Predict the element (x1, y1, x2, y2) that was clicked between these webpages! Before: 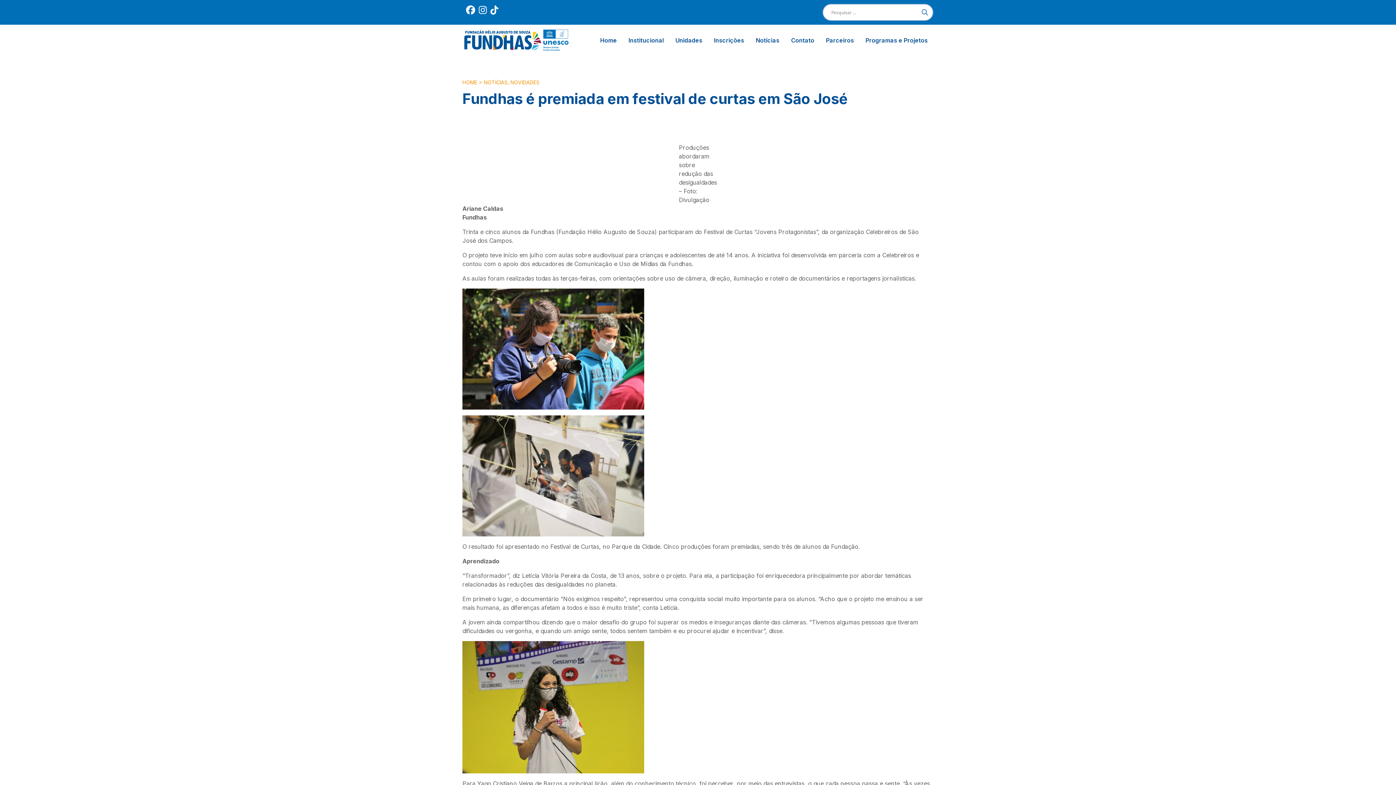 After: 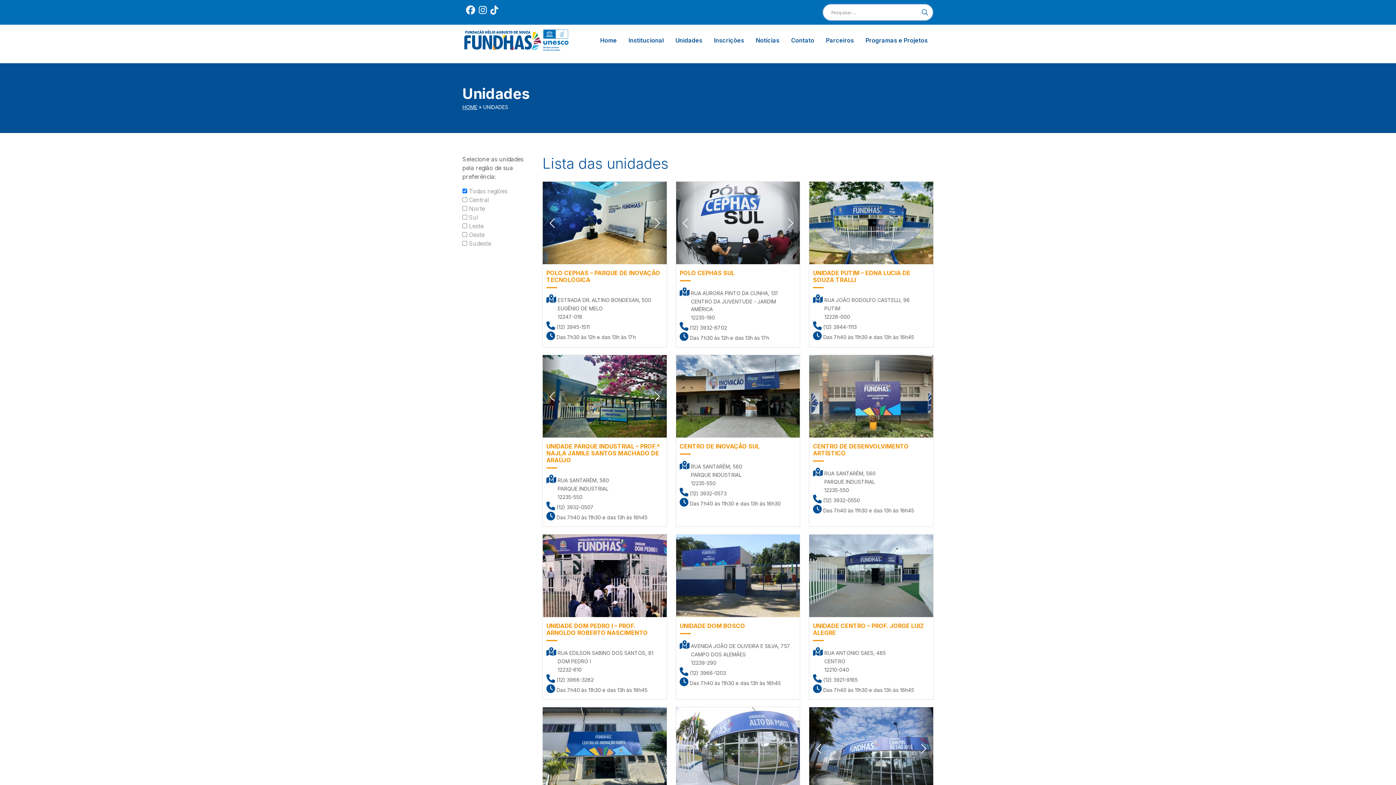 Action: label: Unidades bbox: (669, 34, 708, 45)